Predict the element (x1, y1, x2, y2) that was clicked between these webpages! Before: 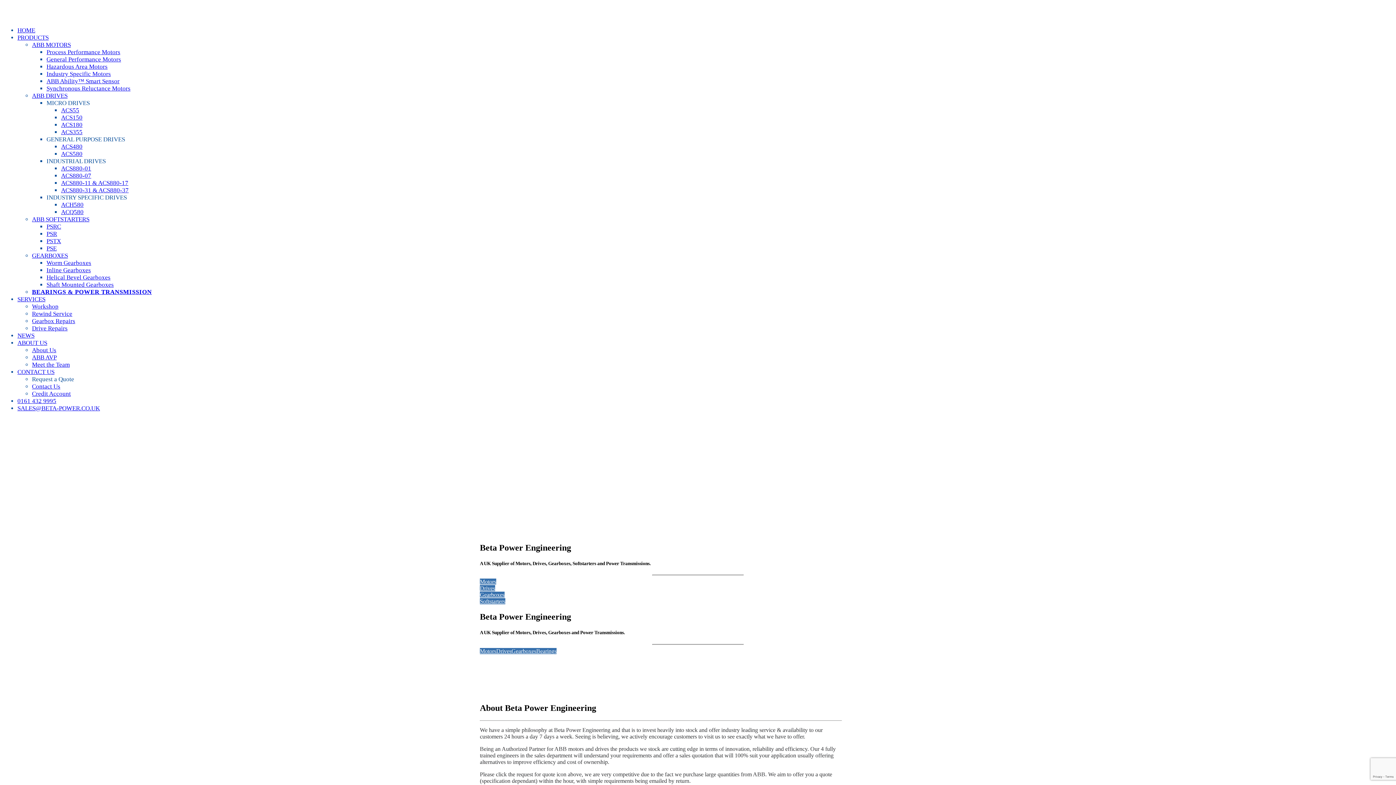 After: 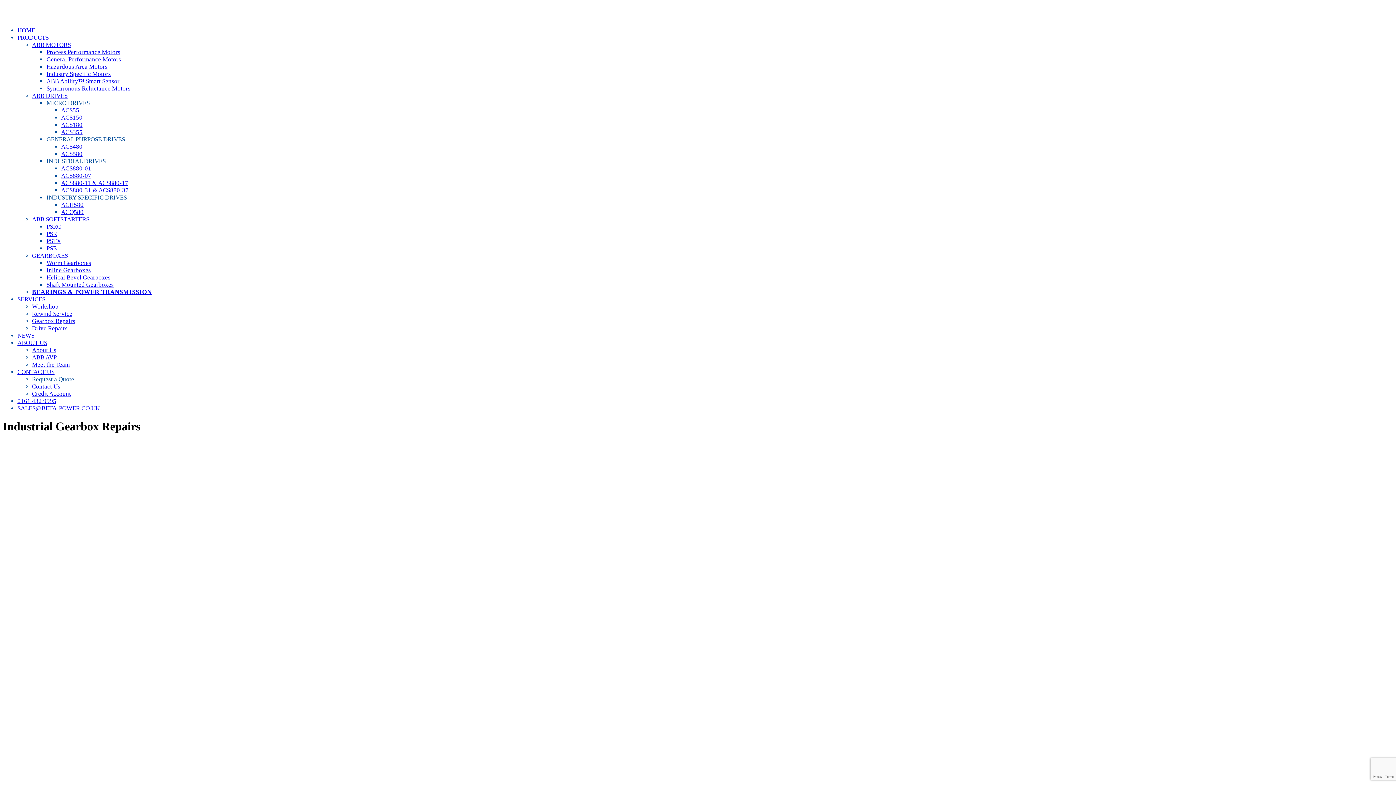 Action: bbox: (32, 317, 75, 324) label: Gearbox Repairs